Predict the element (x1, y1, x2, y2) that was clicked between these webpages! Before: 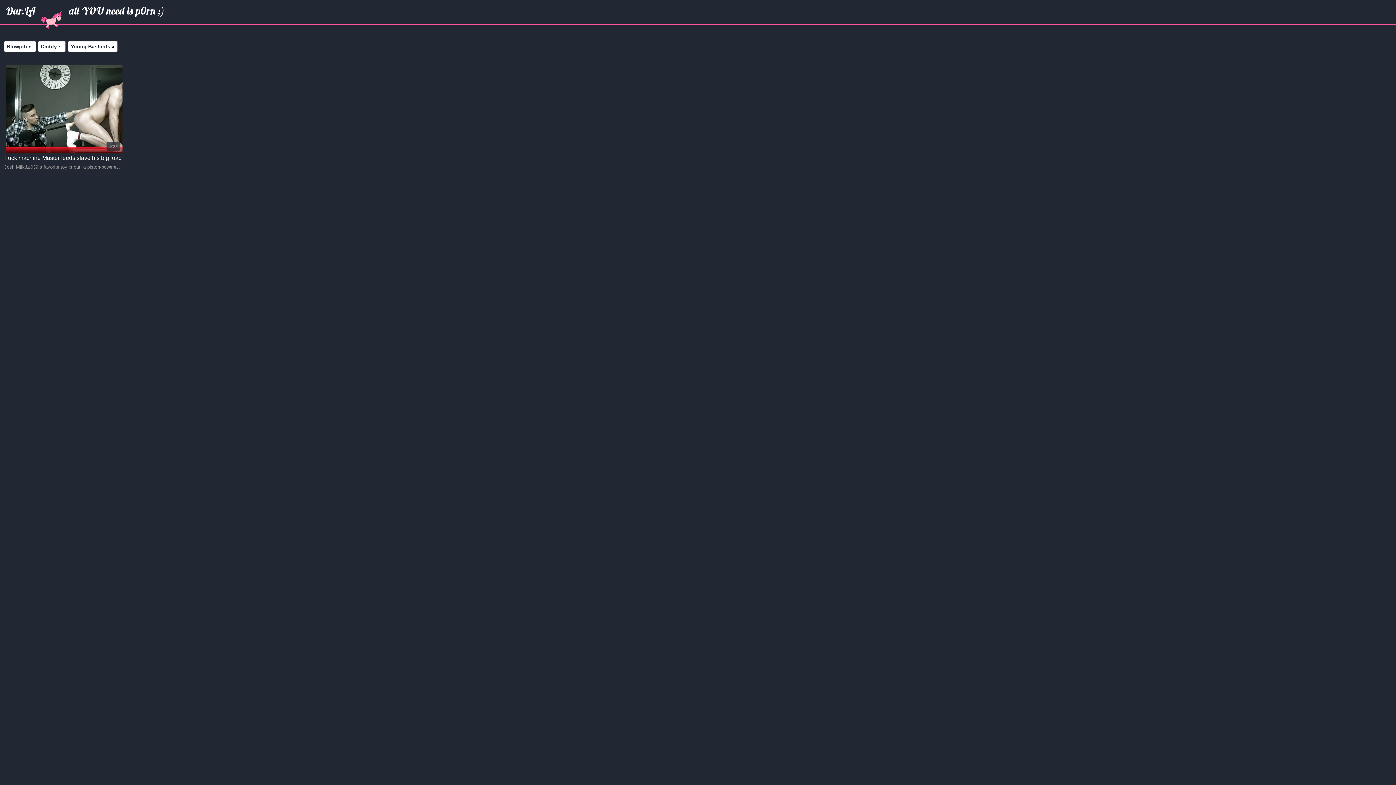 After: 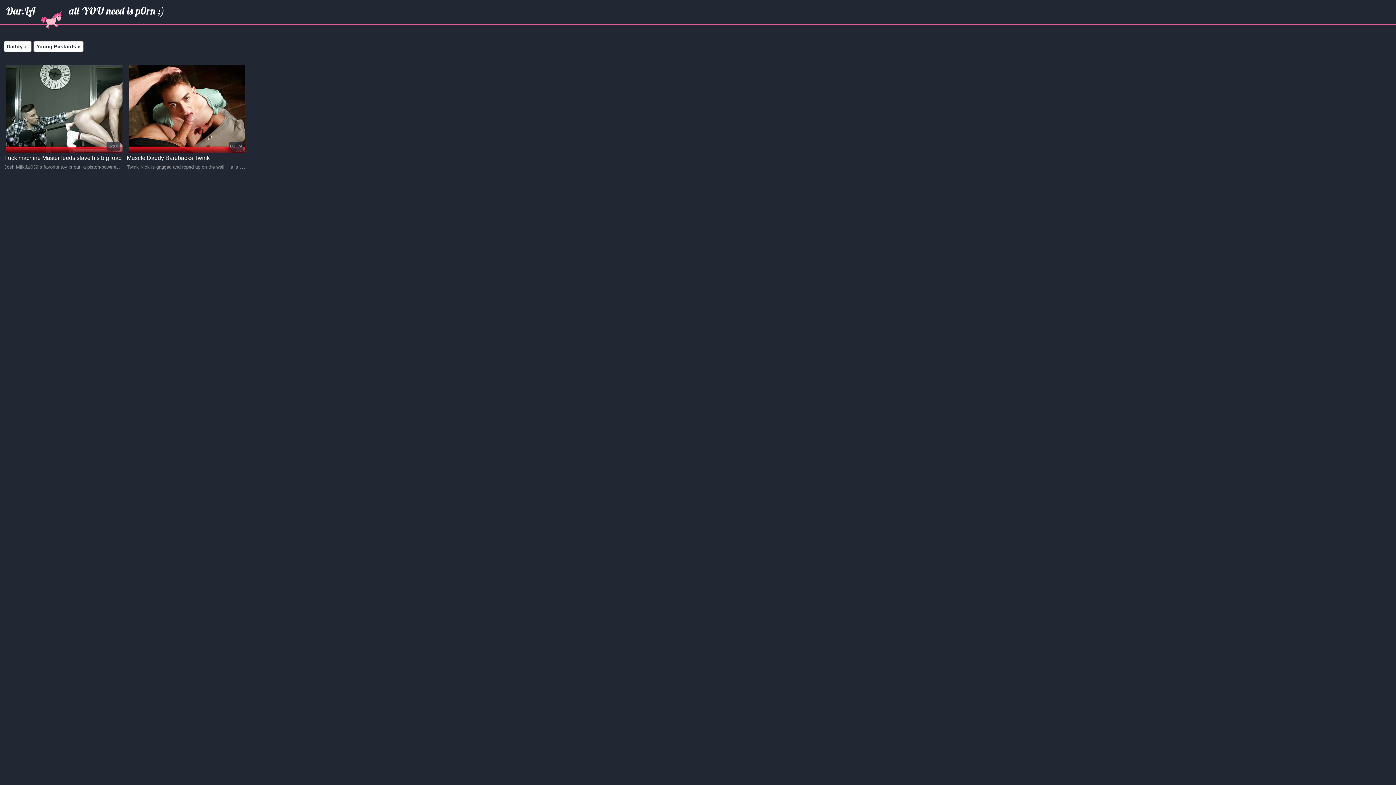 Action: bbox: (28, 43, 32, 49) label: x 